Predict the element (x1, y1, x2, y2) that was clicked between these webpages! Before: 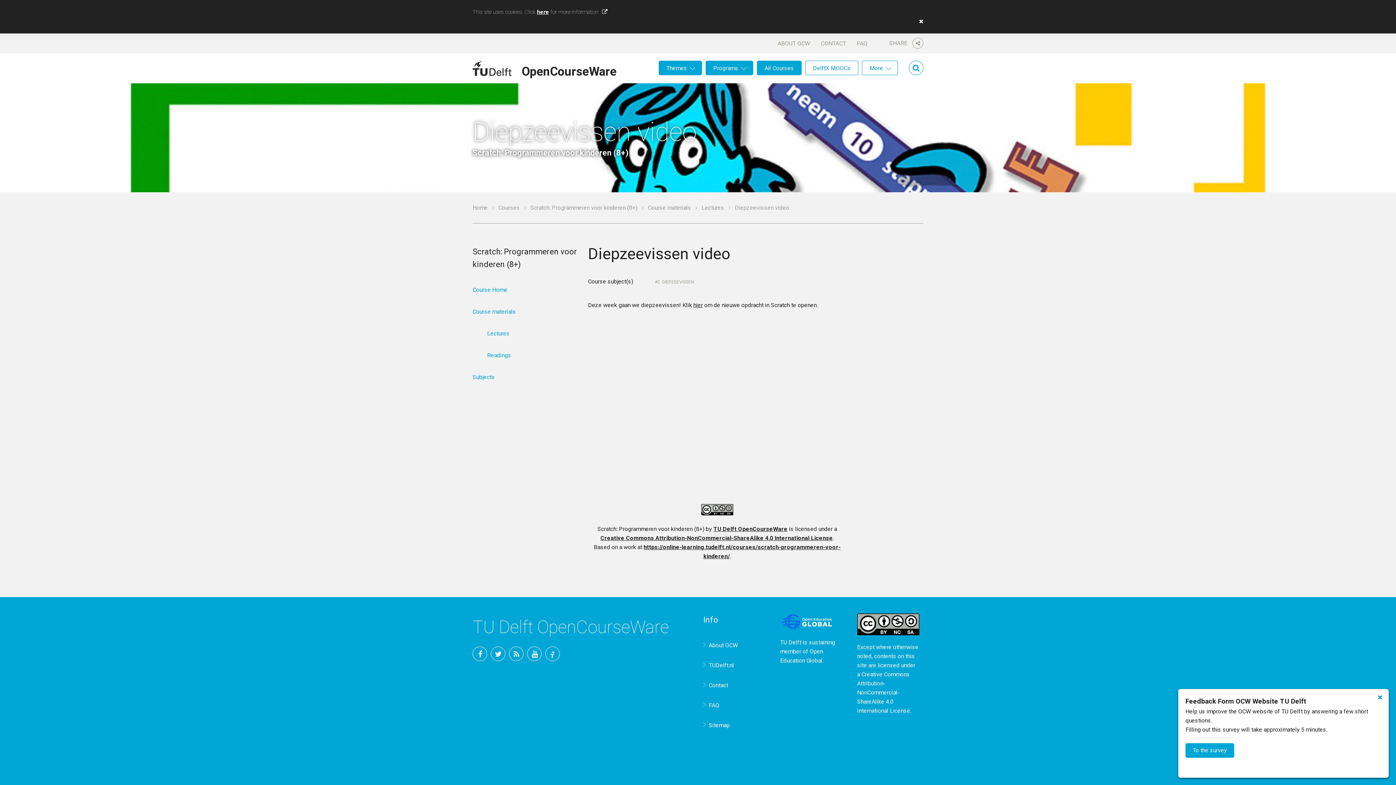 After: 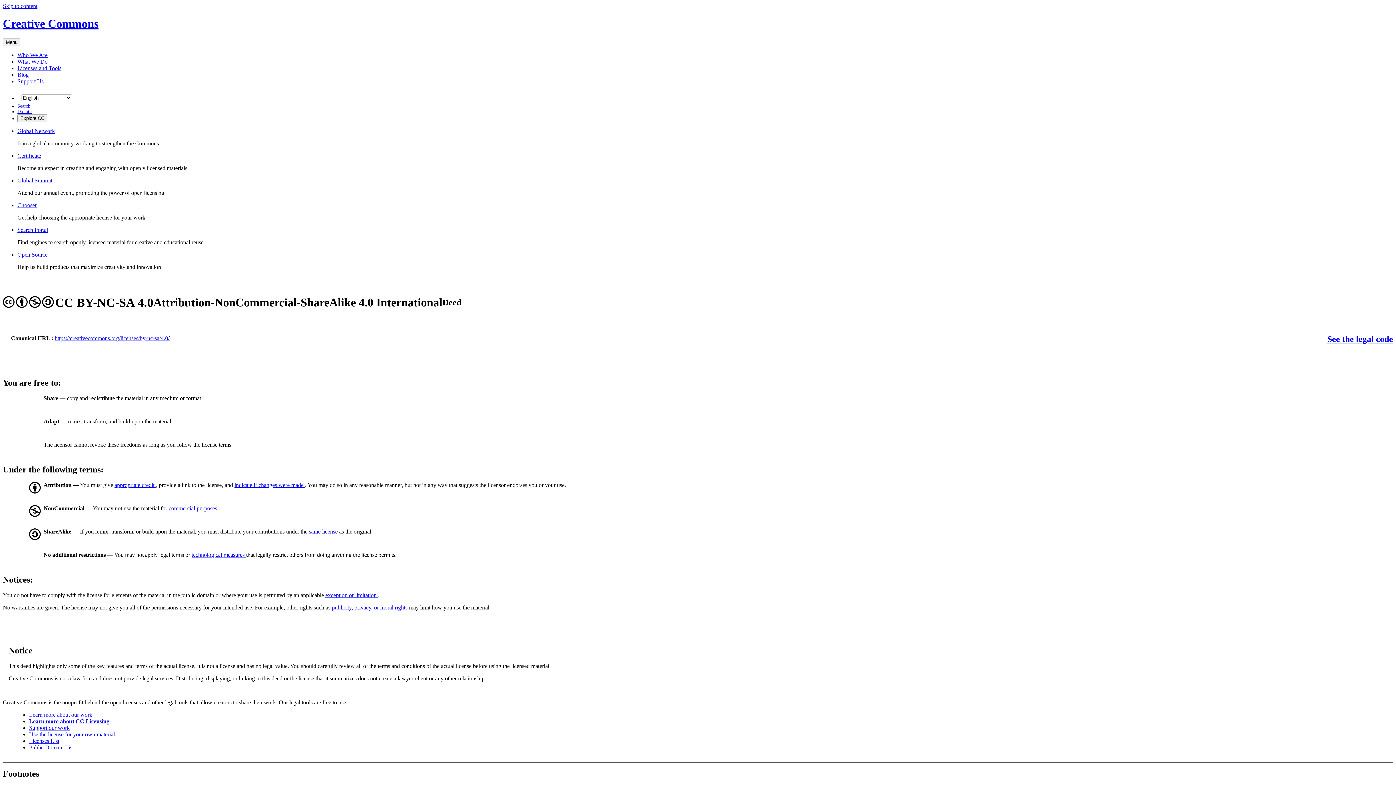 Action: label: Creative Commons Attribution-NonCommercial-ShareAlike 4.0 International License bbox: (857, 671, 910, 714)